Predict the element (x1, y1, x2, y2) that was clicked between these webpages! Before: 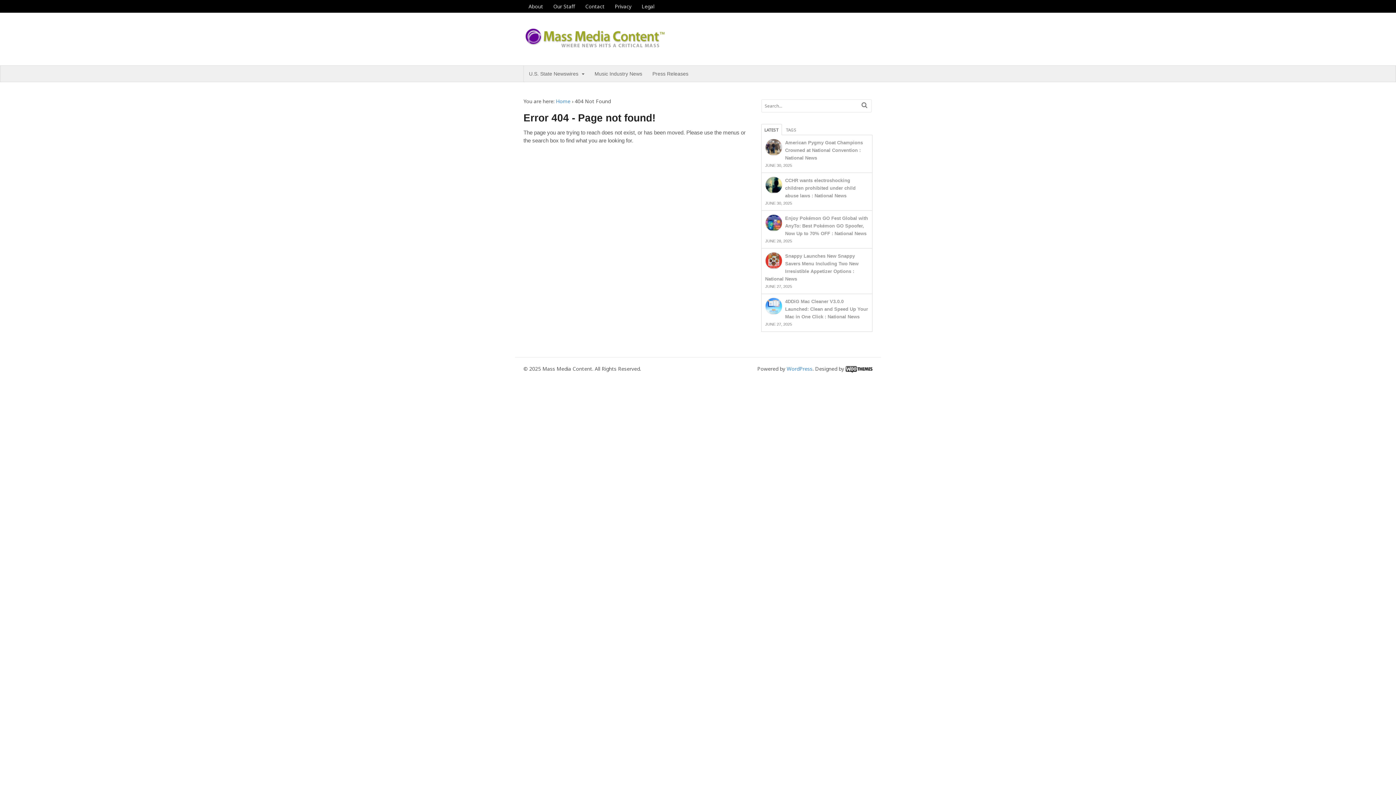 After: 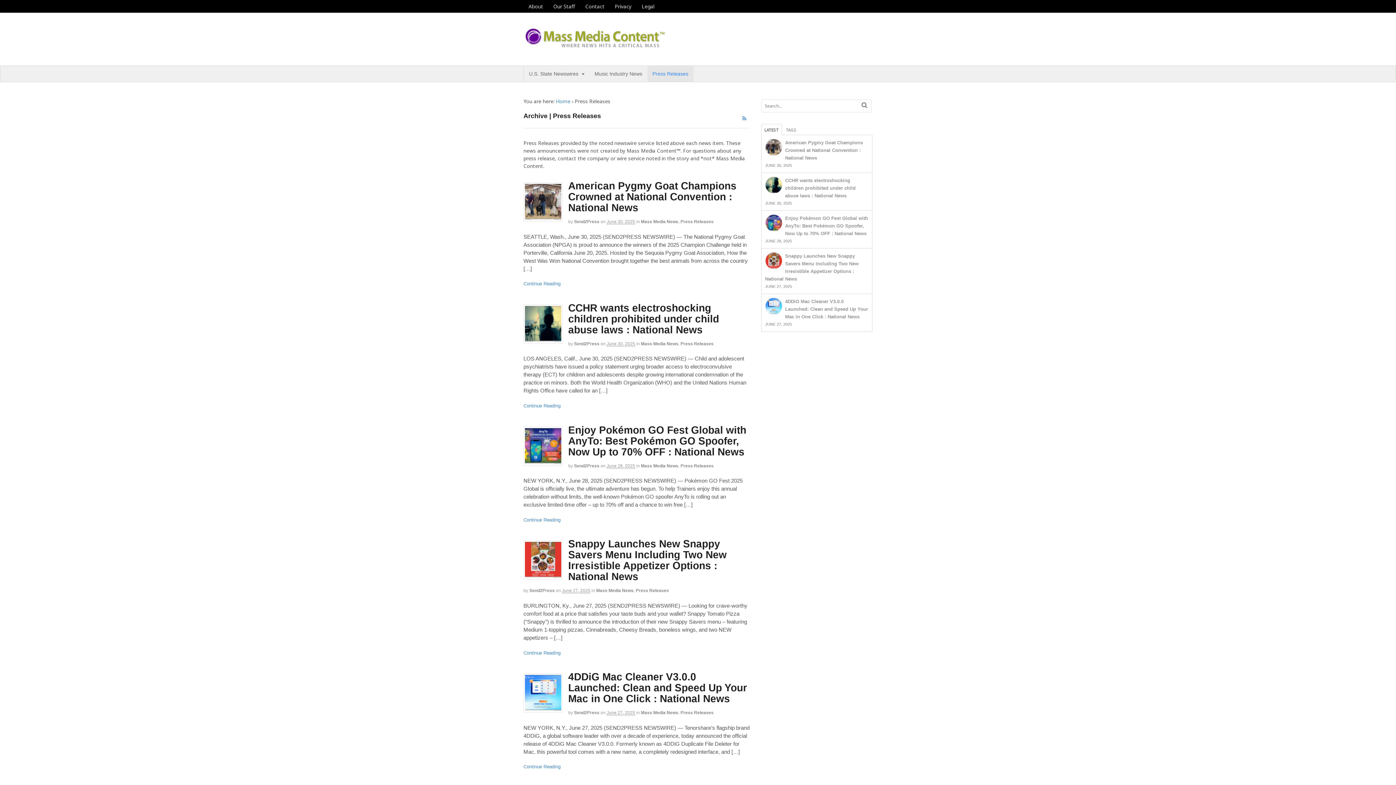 Action: bbox: (647, 65, 693, 81) label: Press Releases